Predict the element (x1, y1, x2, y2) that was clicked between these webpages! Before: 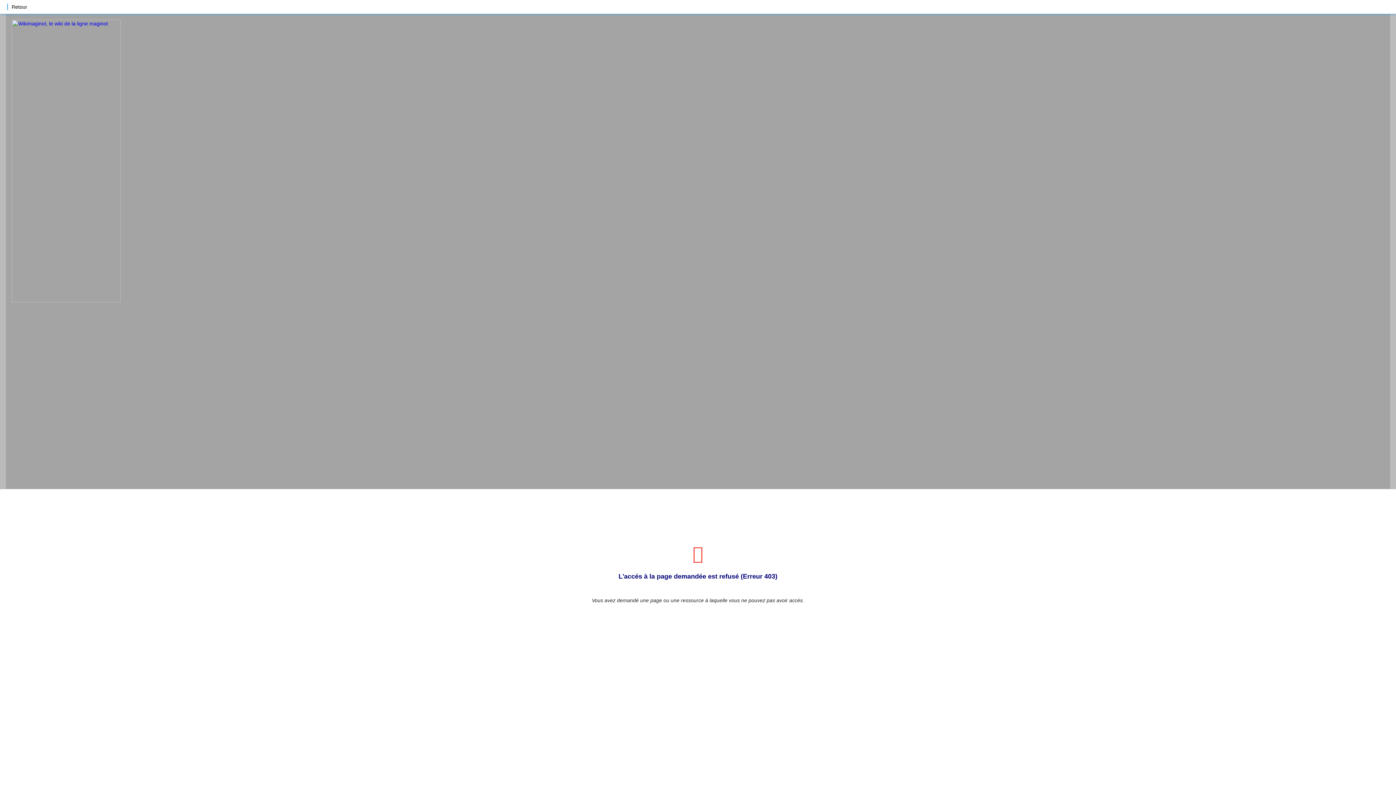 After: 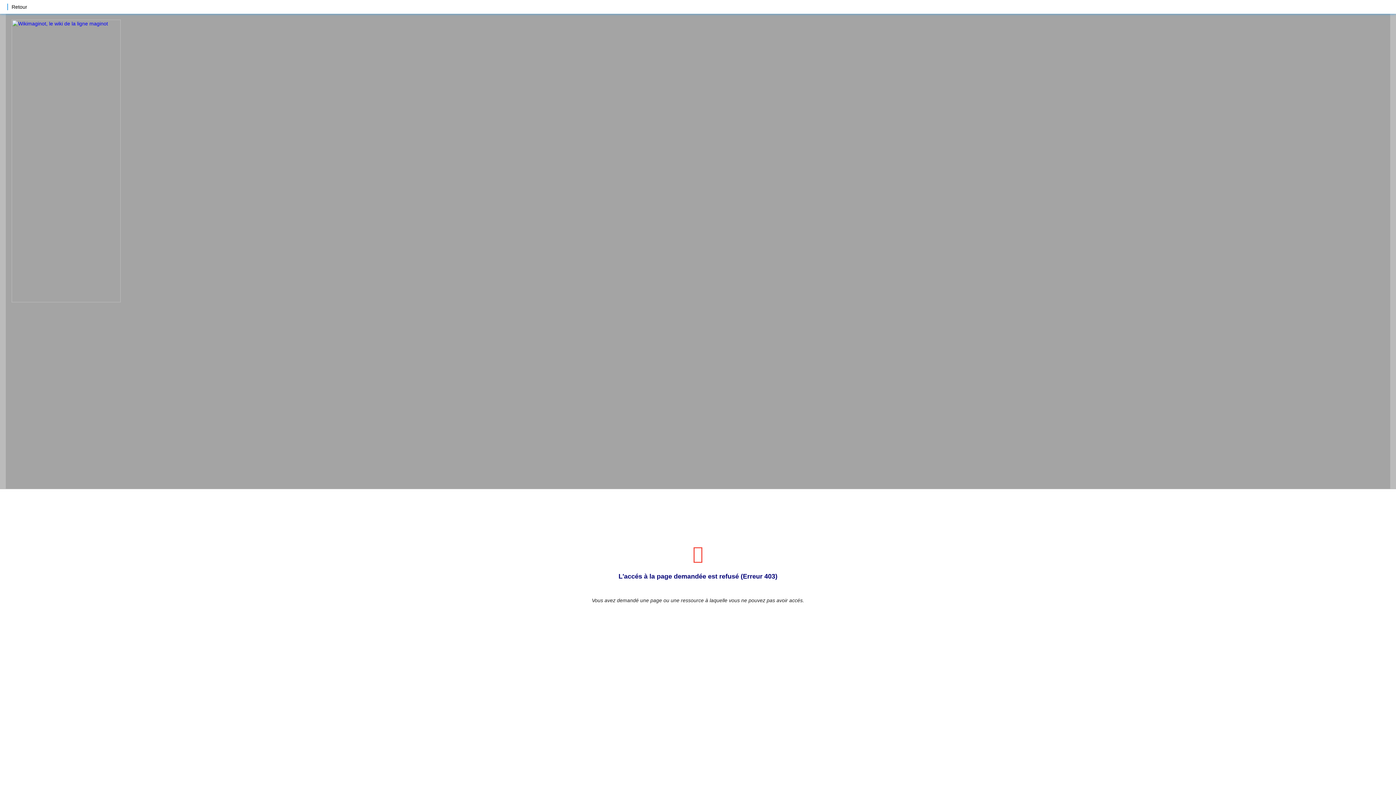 Action: bbox: (11, 297, 193, 303)